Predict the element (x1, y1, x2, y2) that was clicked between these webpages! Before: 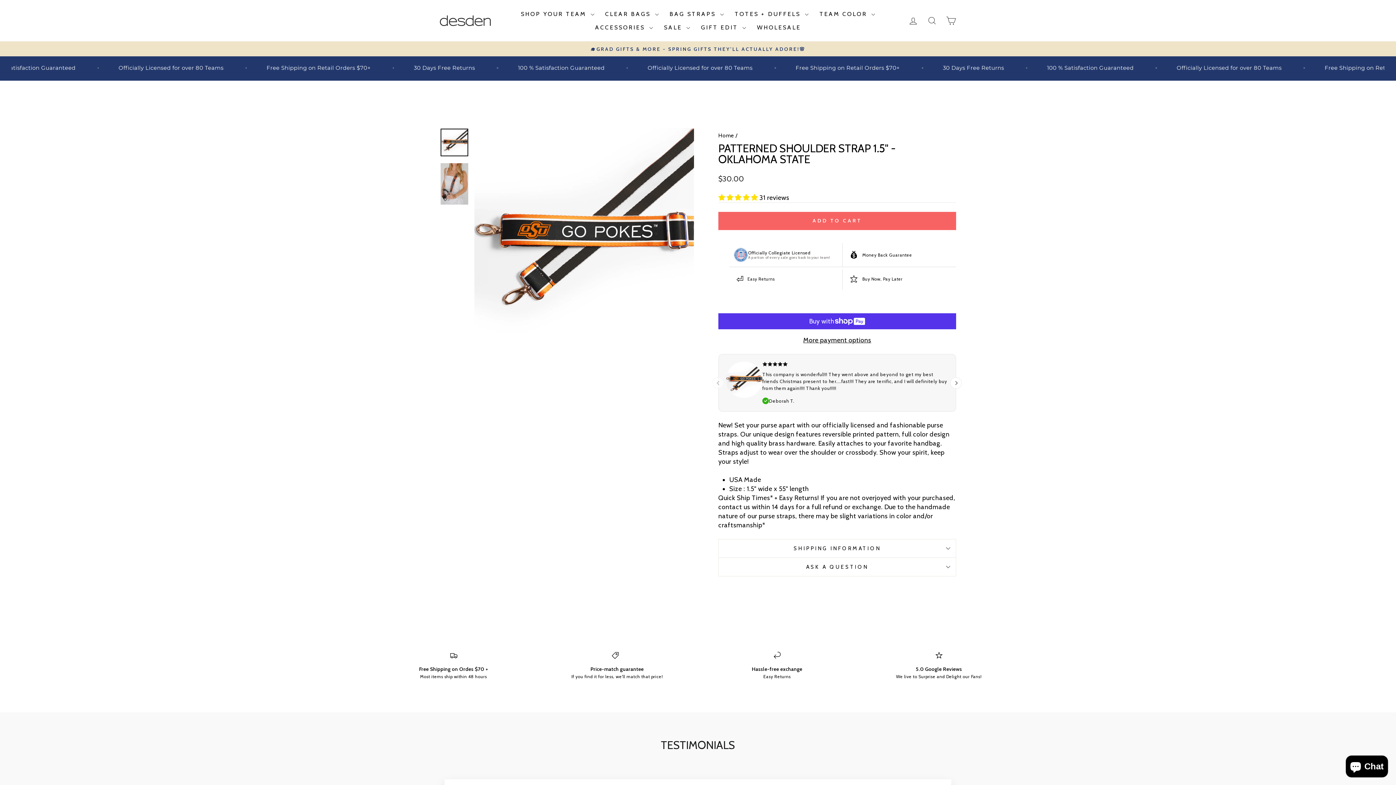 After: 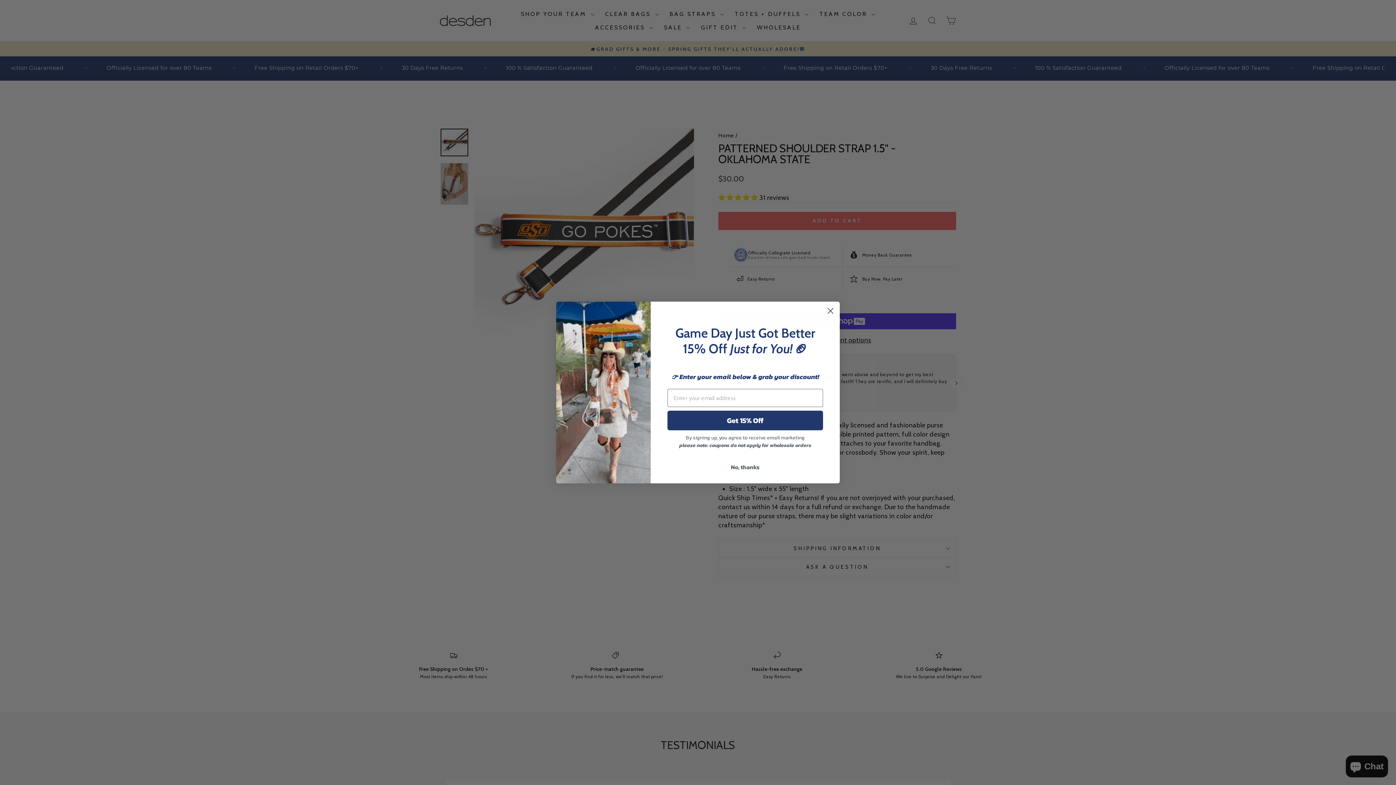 Action: bbox: (718, 211, 956, 230) label: ADD TO CART